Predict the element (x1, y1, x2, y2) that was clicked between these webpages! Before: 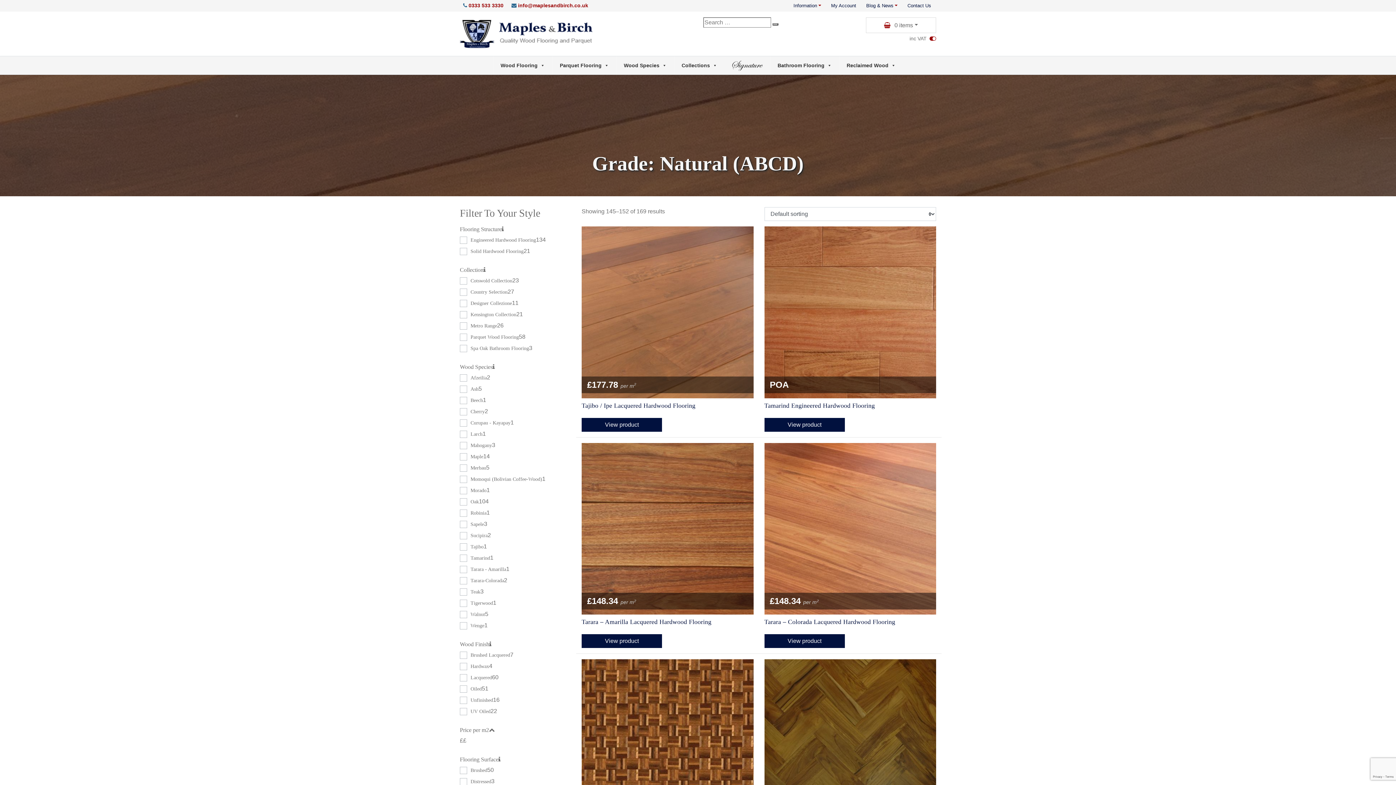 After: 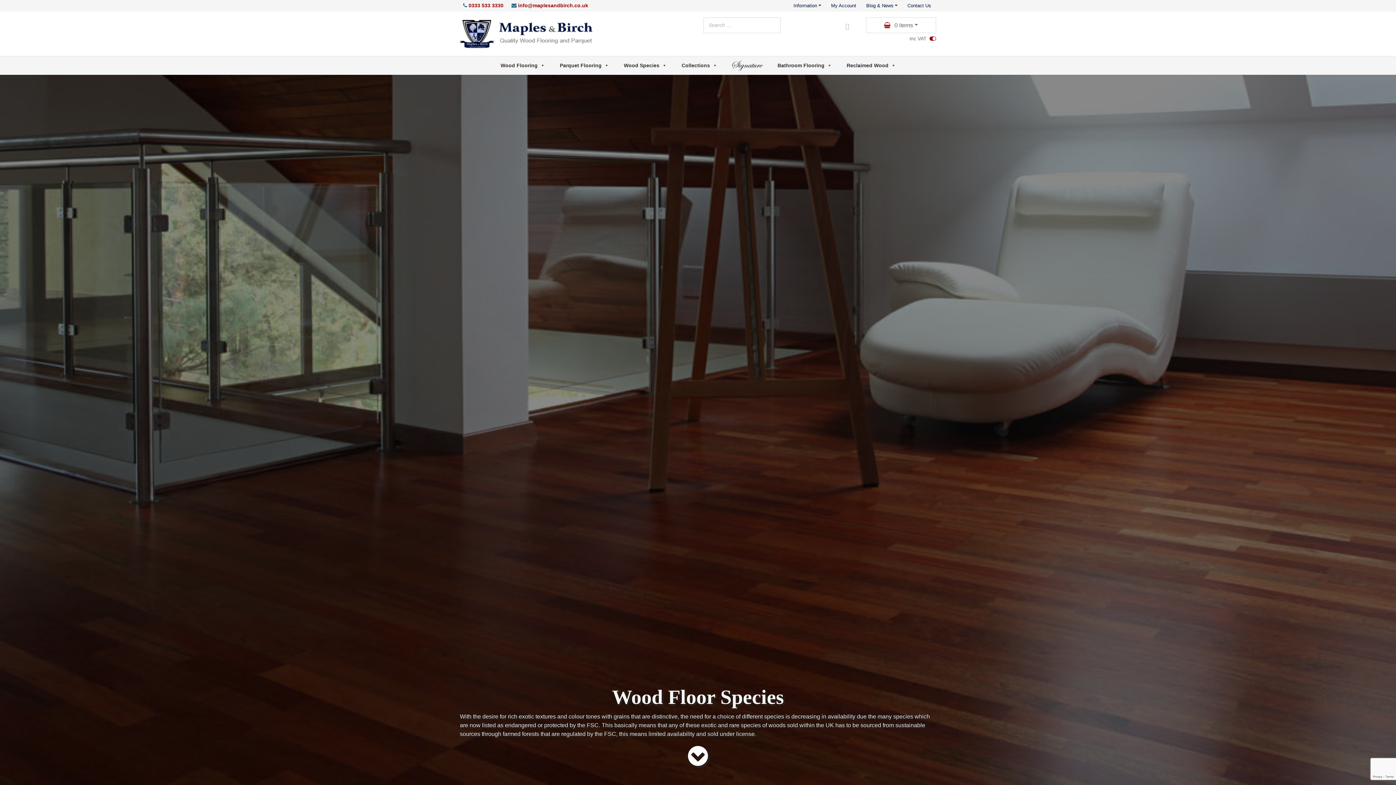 Action: bbox: (616, 56, 674, 74) label: Wood Species